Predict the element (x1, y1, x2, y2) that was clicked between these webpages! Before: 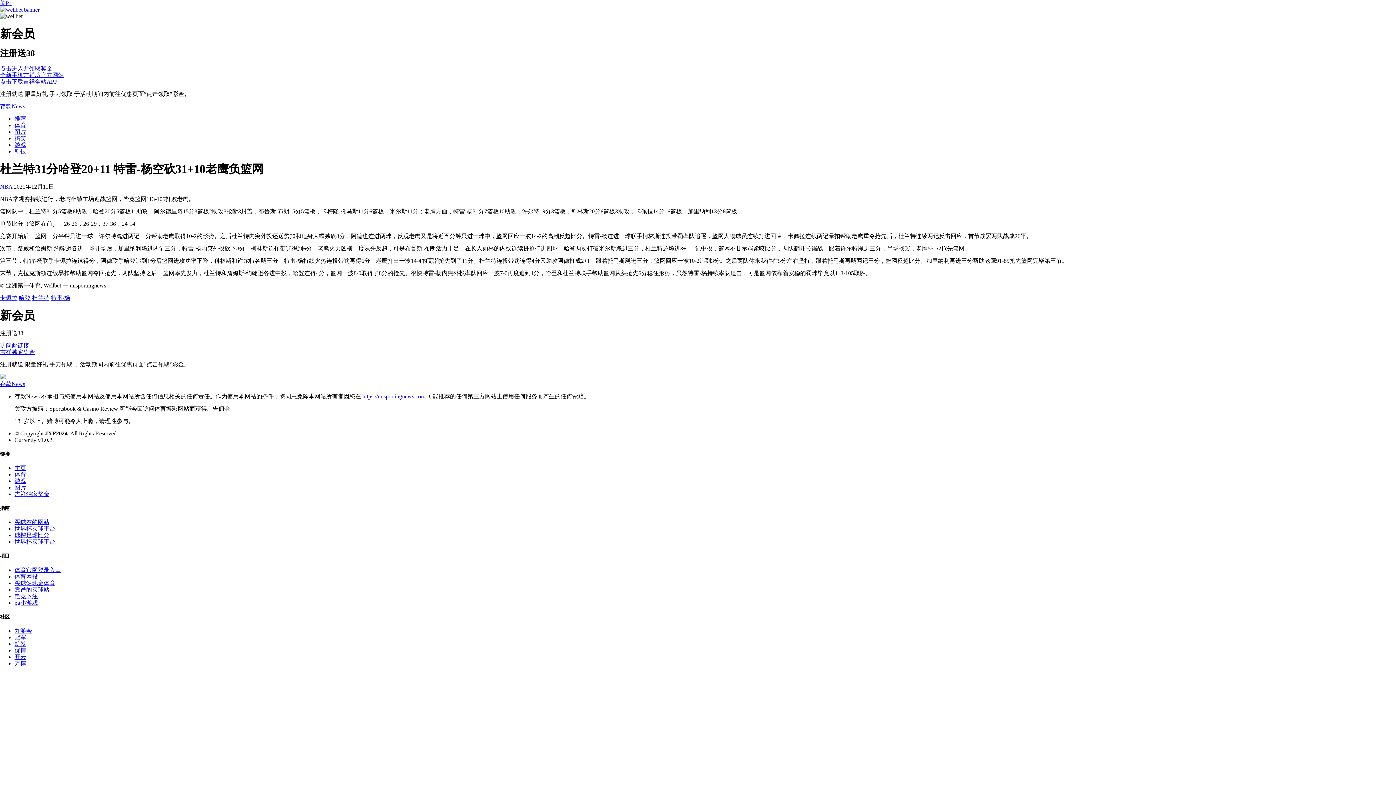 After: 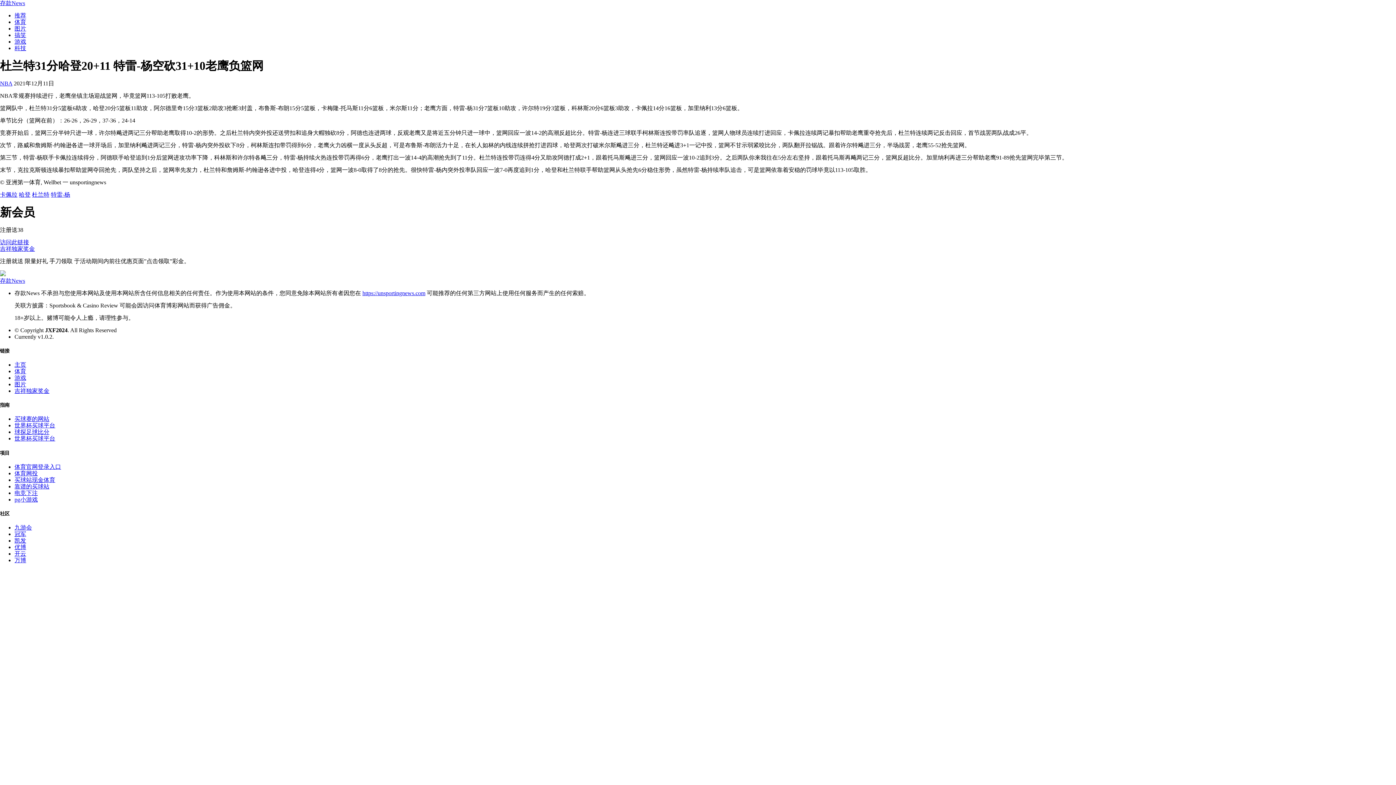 Action: bbox: (0, 0, 11, 6) label: 关闭